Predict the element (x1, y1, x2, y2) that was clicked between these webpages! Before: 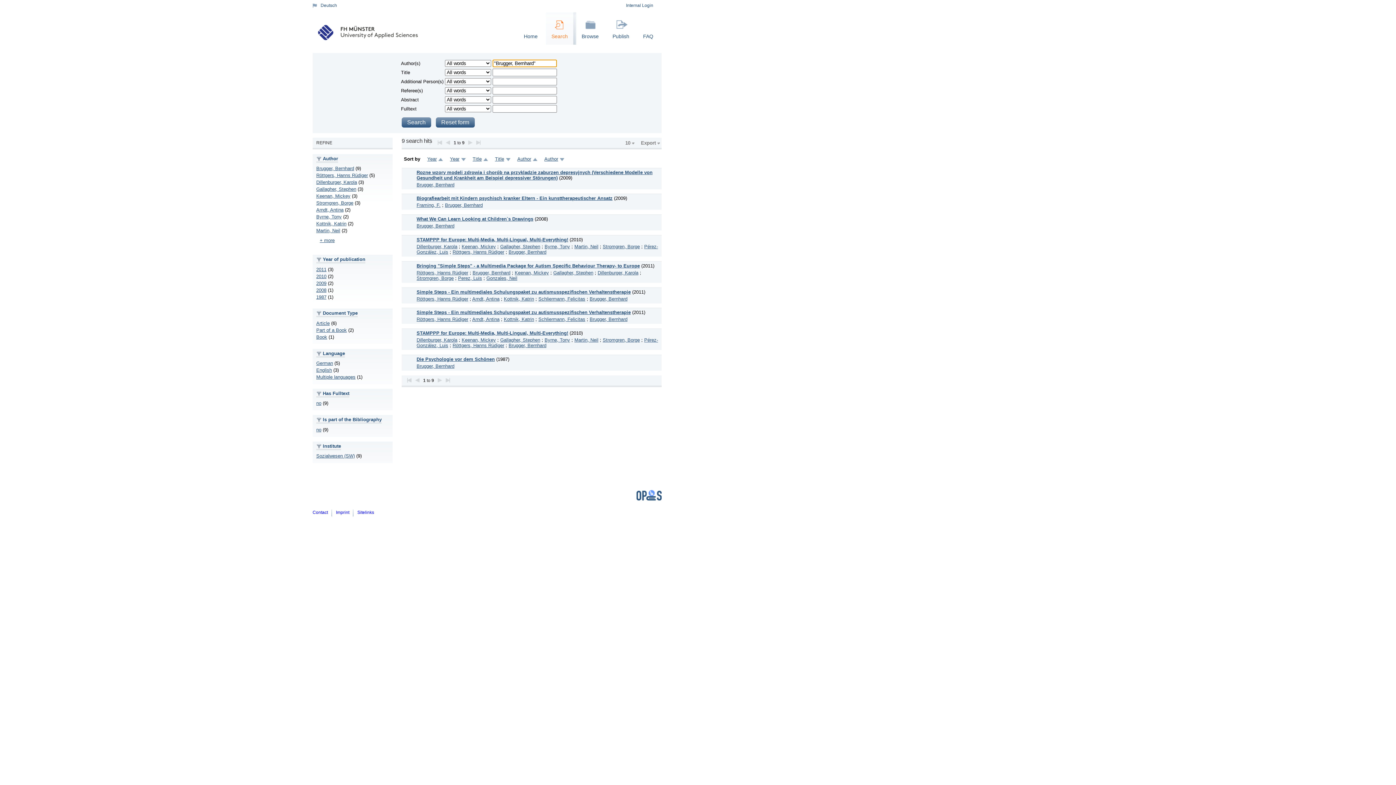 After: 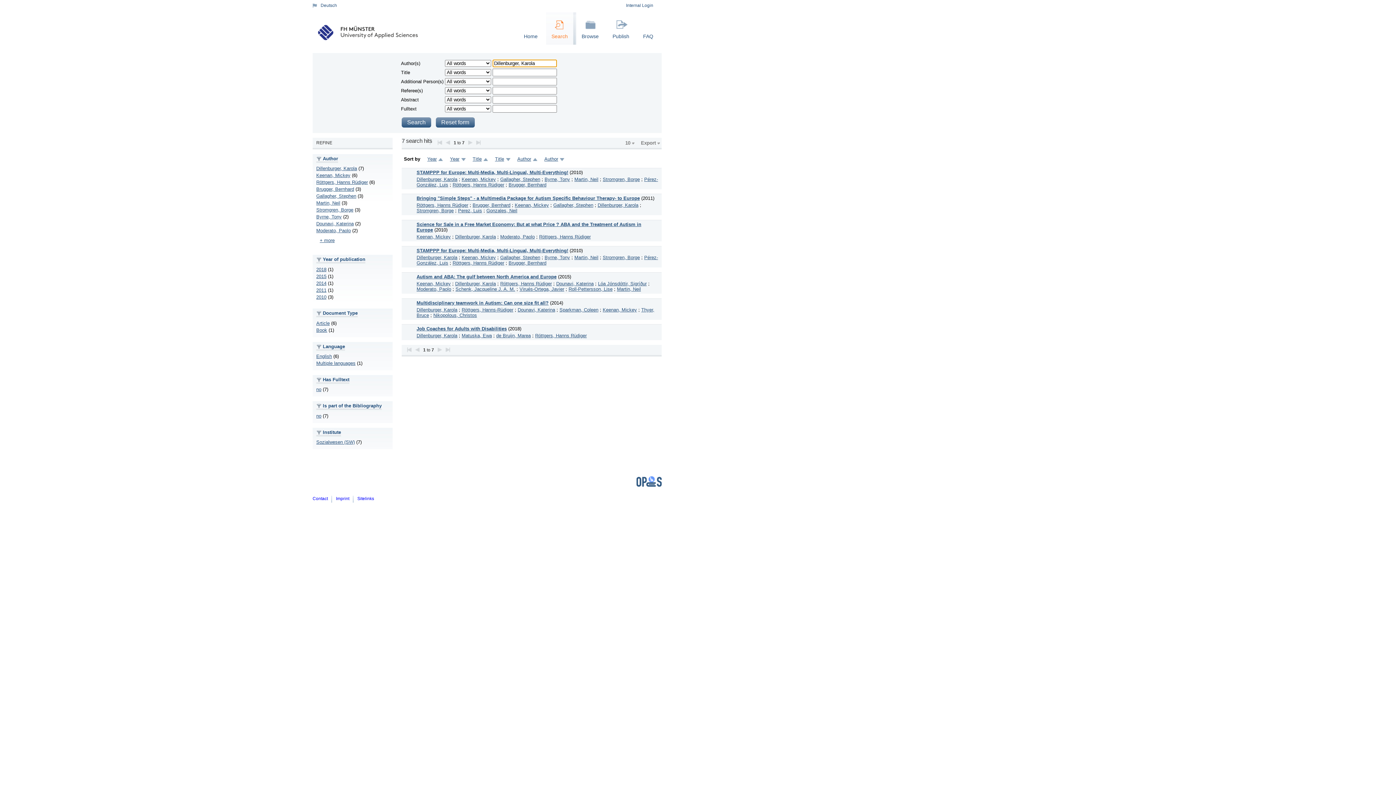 Action: bbox: (416, 337, 457, 342) label: Dillenburger, Karola